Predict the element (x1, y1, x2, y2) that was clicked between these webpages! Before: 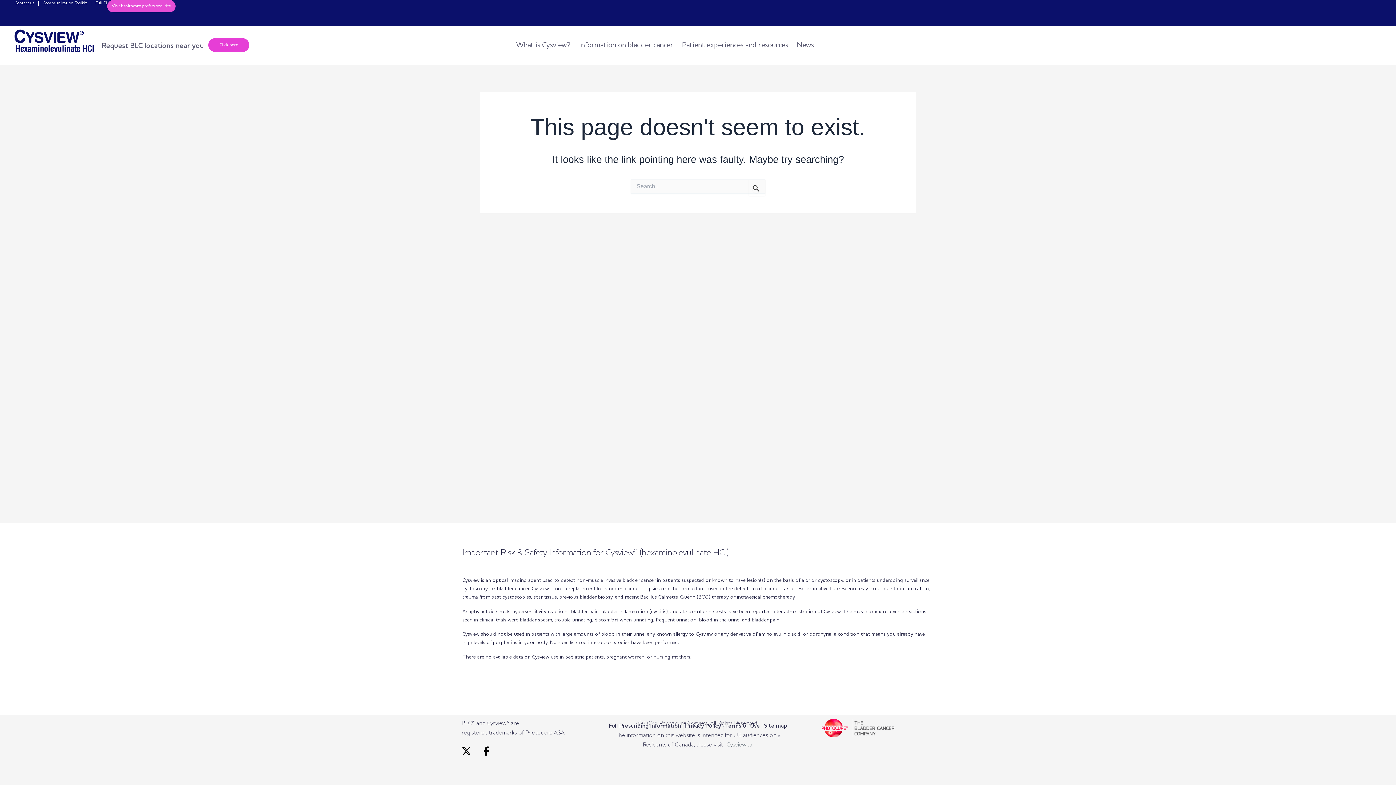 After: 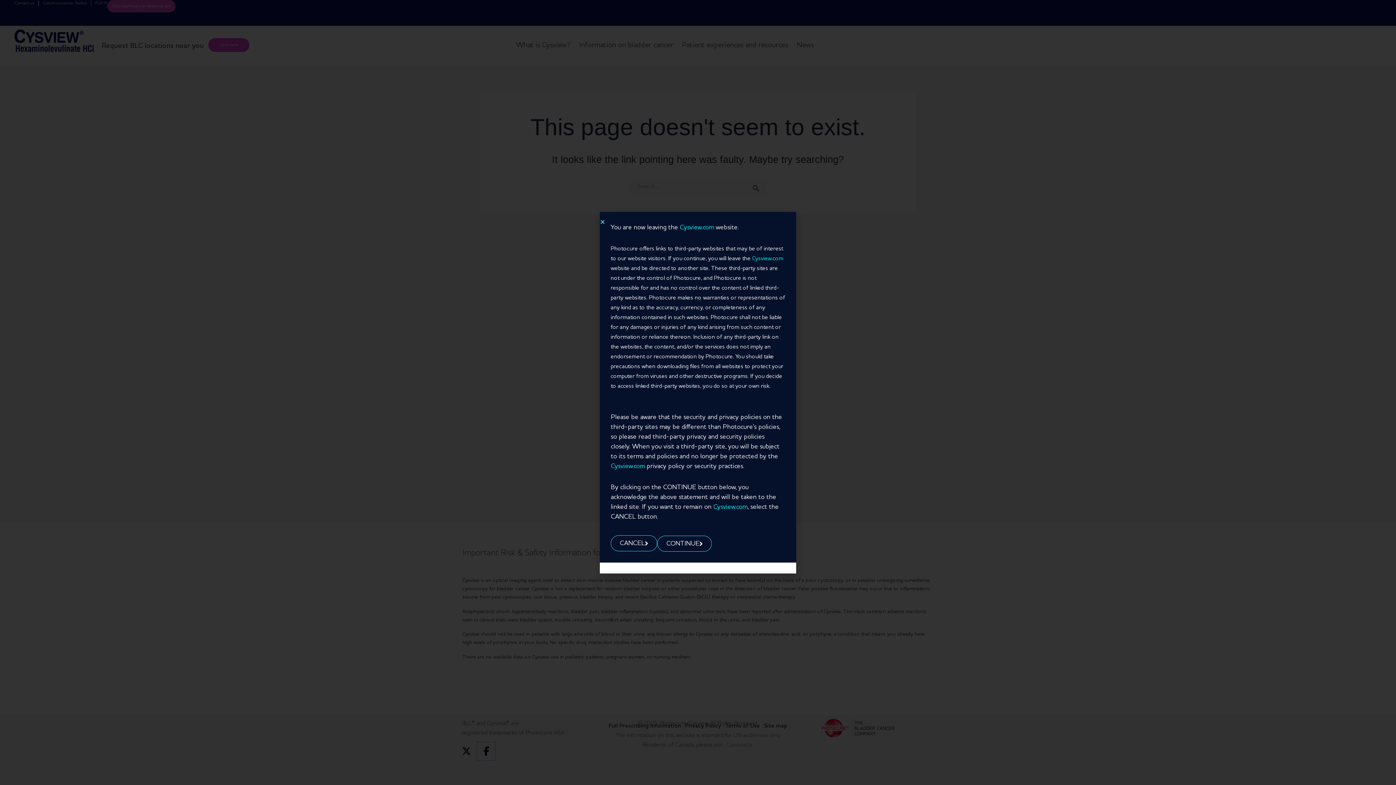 Action: label: Facebook-f bbox: (477, 742, 495, 760)